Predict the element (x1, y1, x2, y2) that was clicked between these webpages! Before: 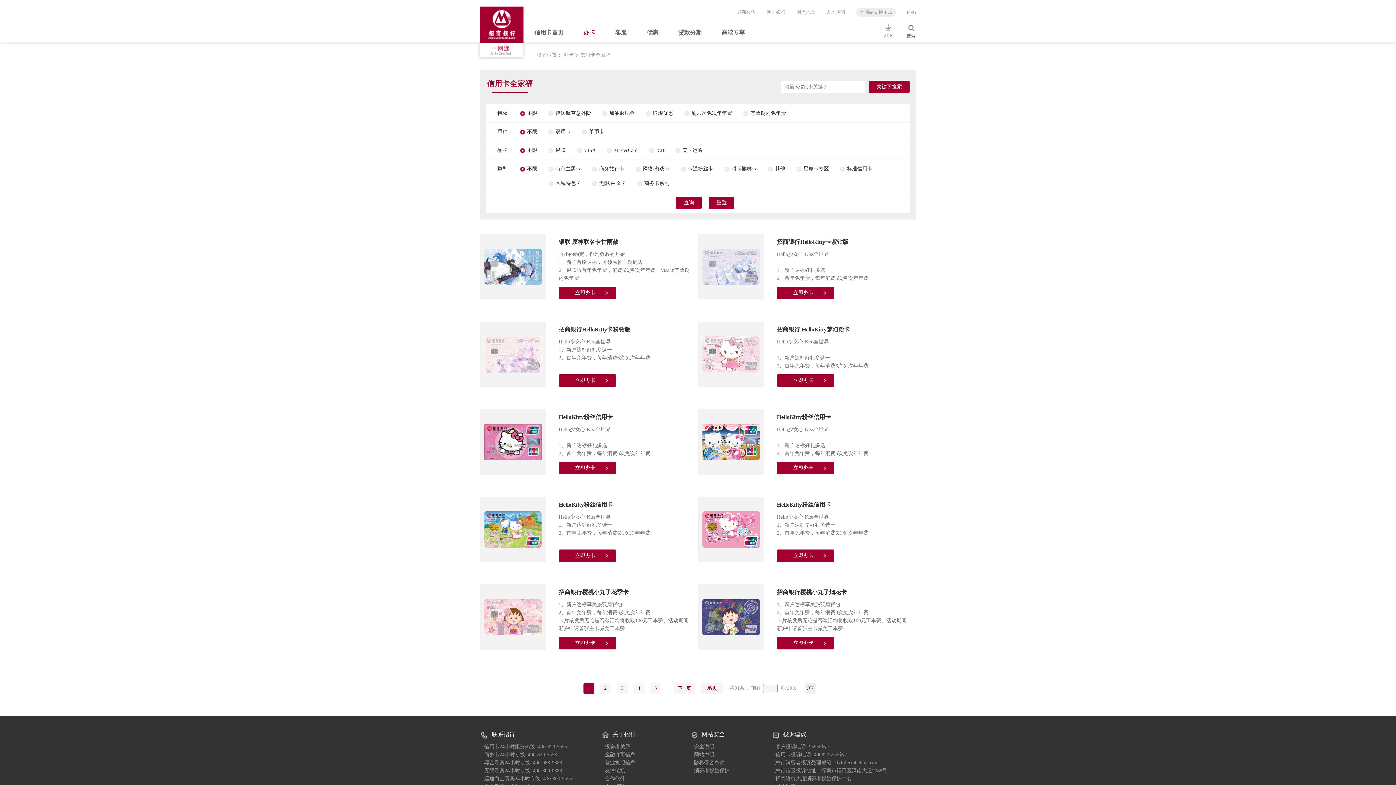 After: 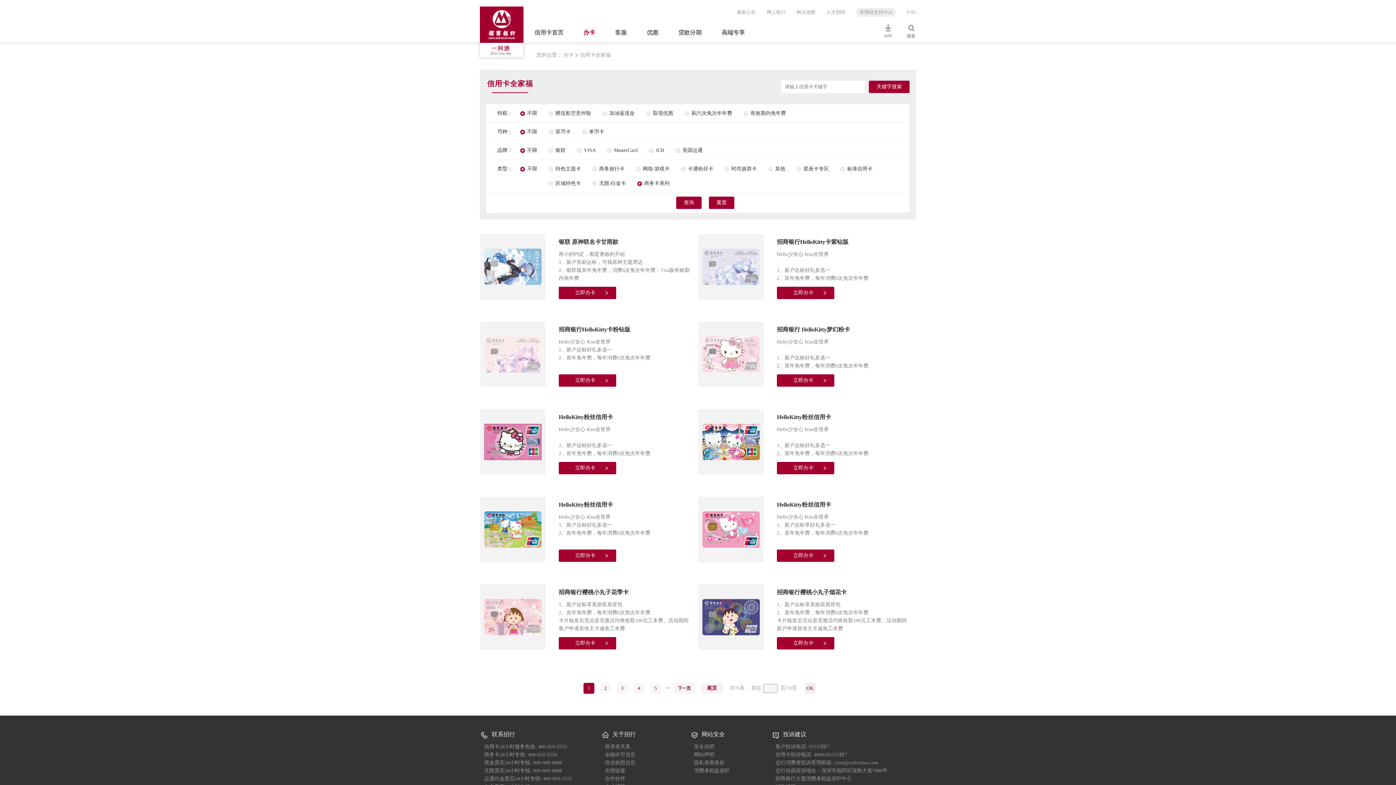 Action: bbox: (637, 176, 680, 190) label: 商务卡系列